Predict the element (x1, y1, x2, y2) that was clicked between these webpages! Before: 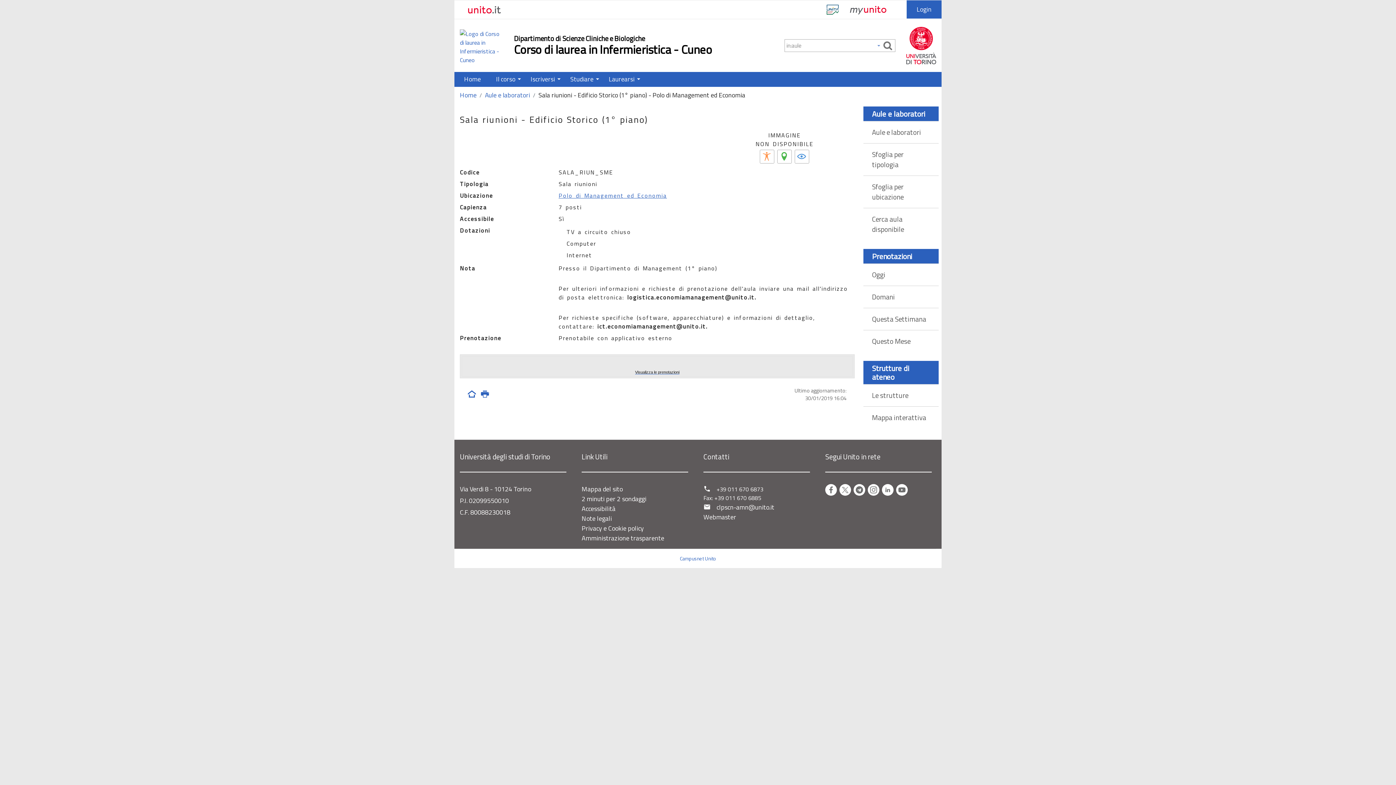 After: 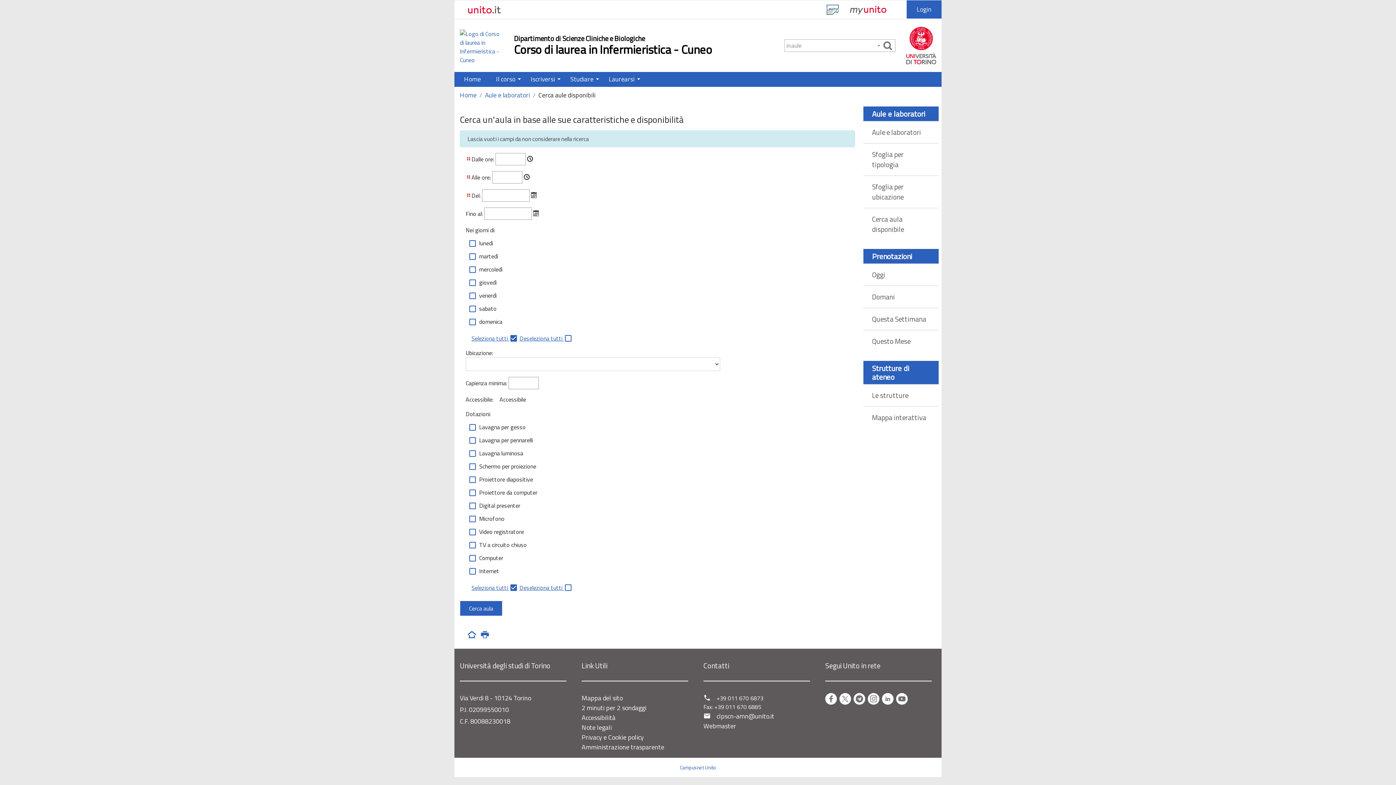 Action: bbox: (863, 208, 938, 240) label: Cerca aula disponibile